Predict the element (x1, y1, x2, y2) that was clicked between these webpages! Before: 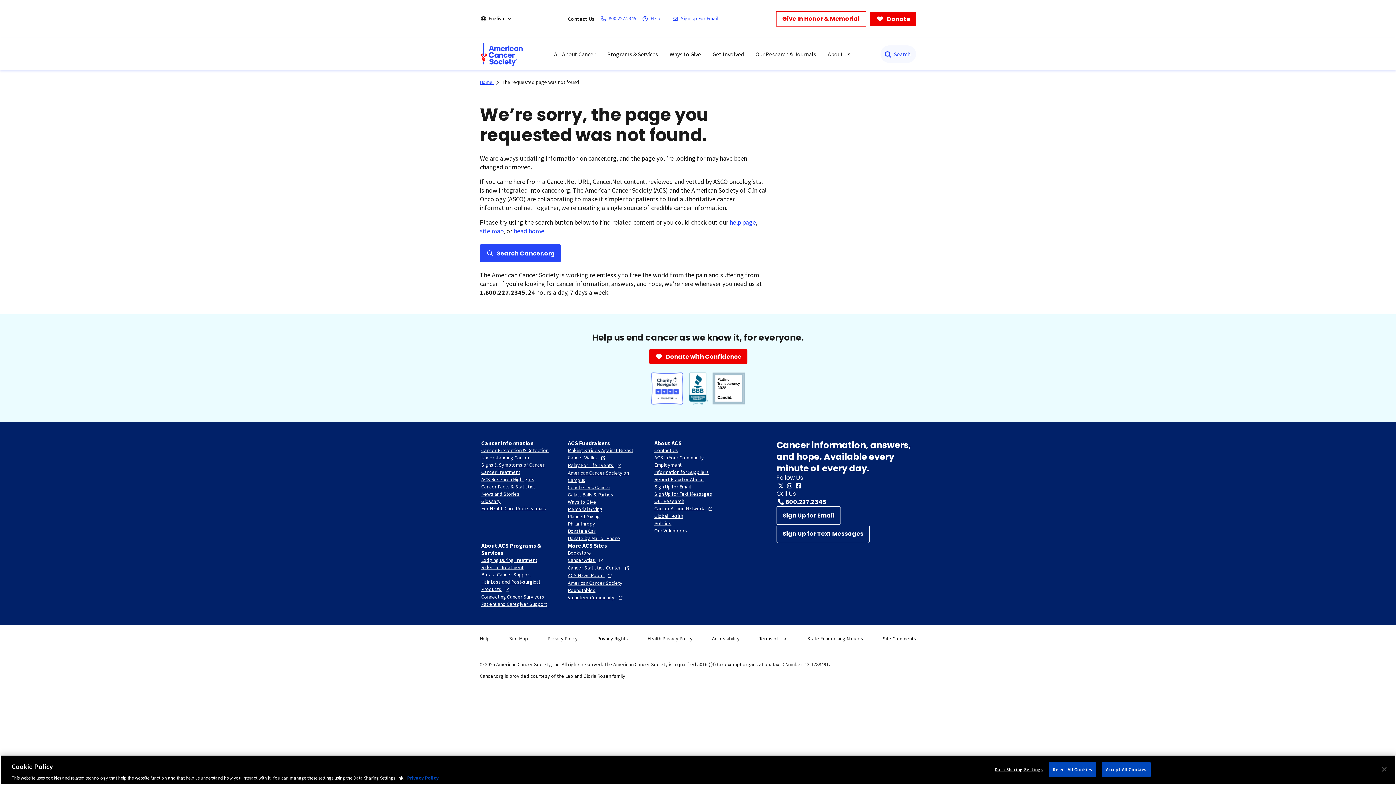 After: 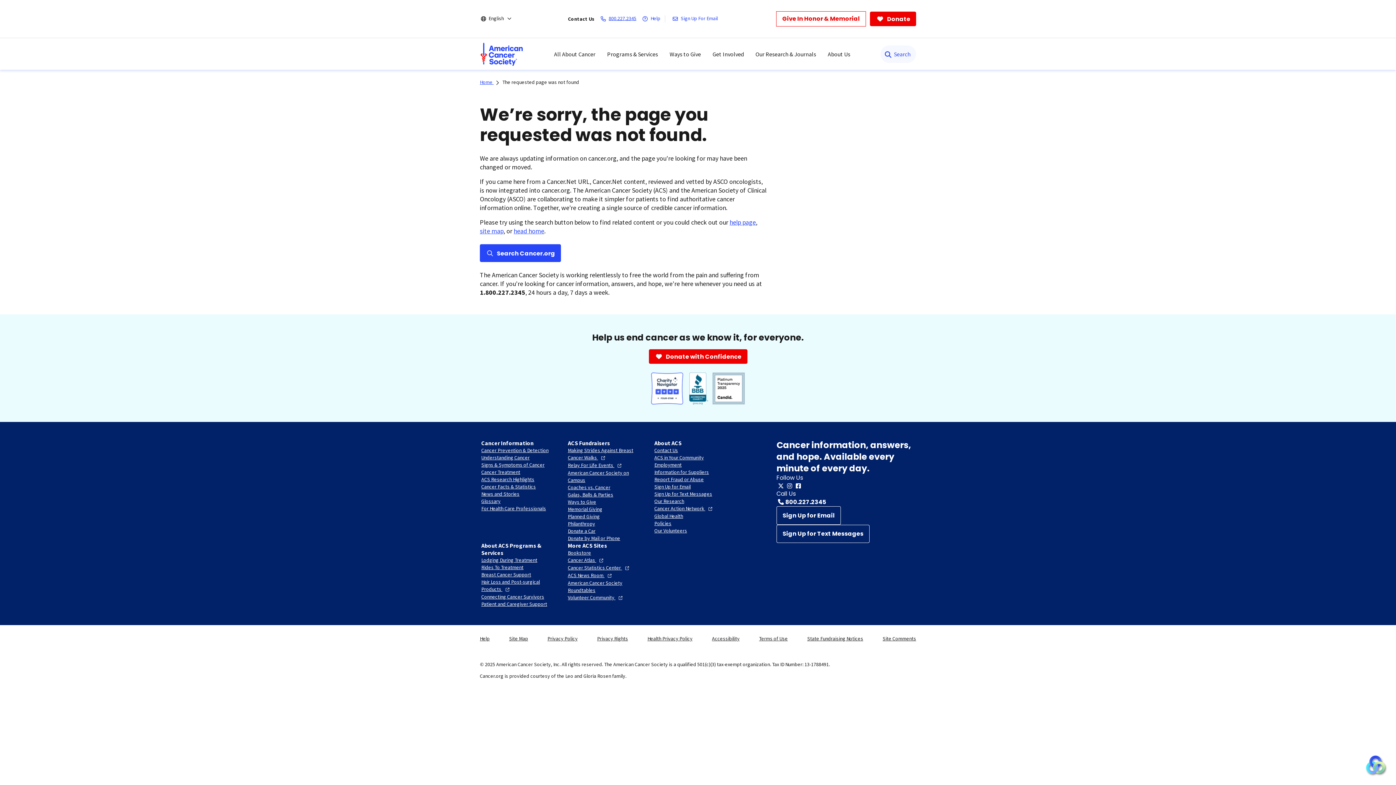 Action: bbox: (599, 14, 640, 23) label: 800.227.2345